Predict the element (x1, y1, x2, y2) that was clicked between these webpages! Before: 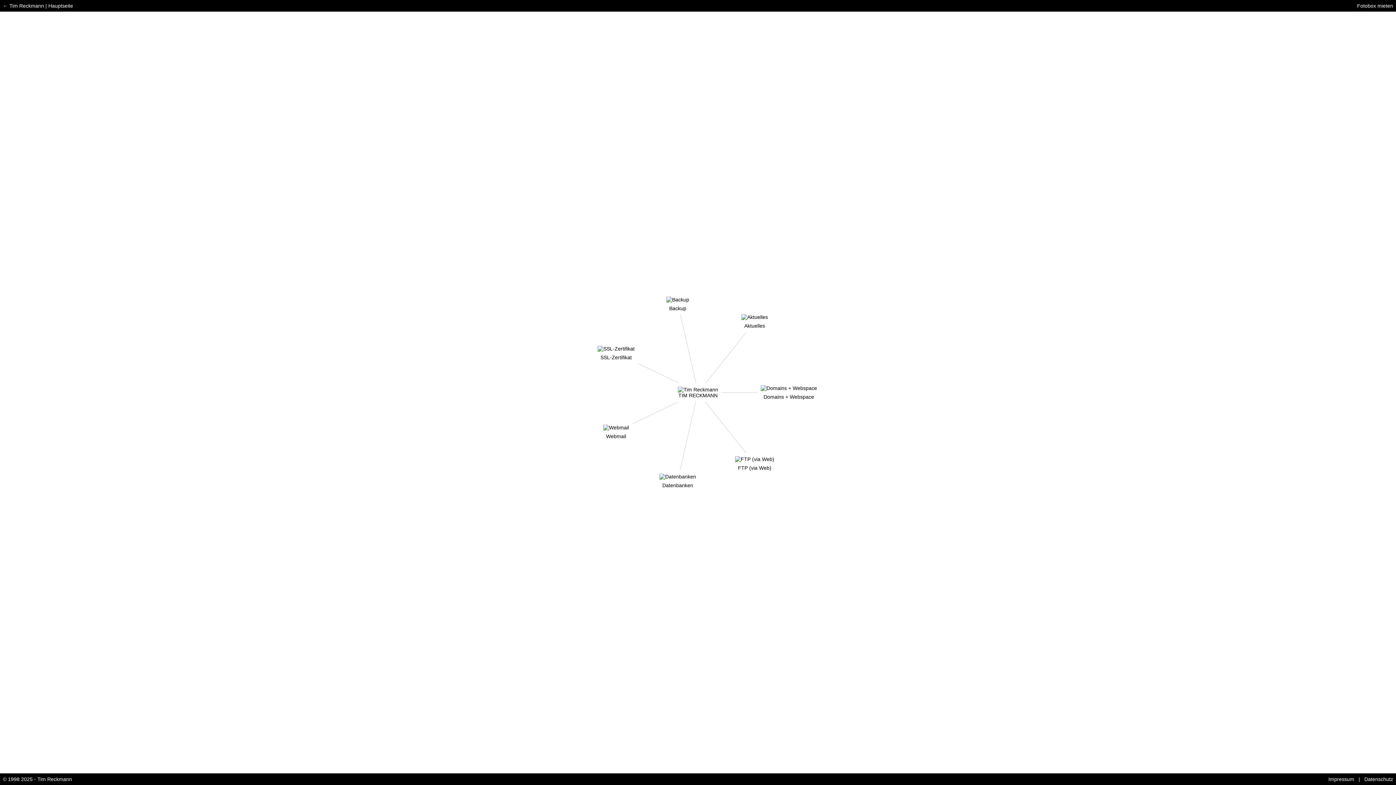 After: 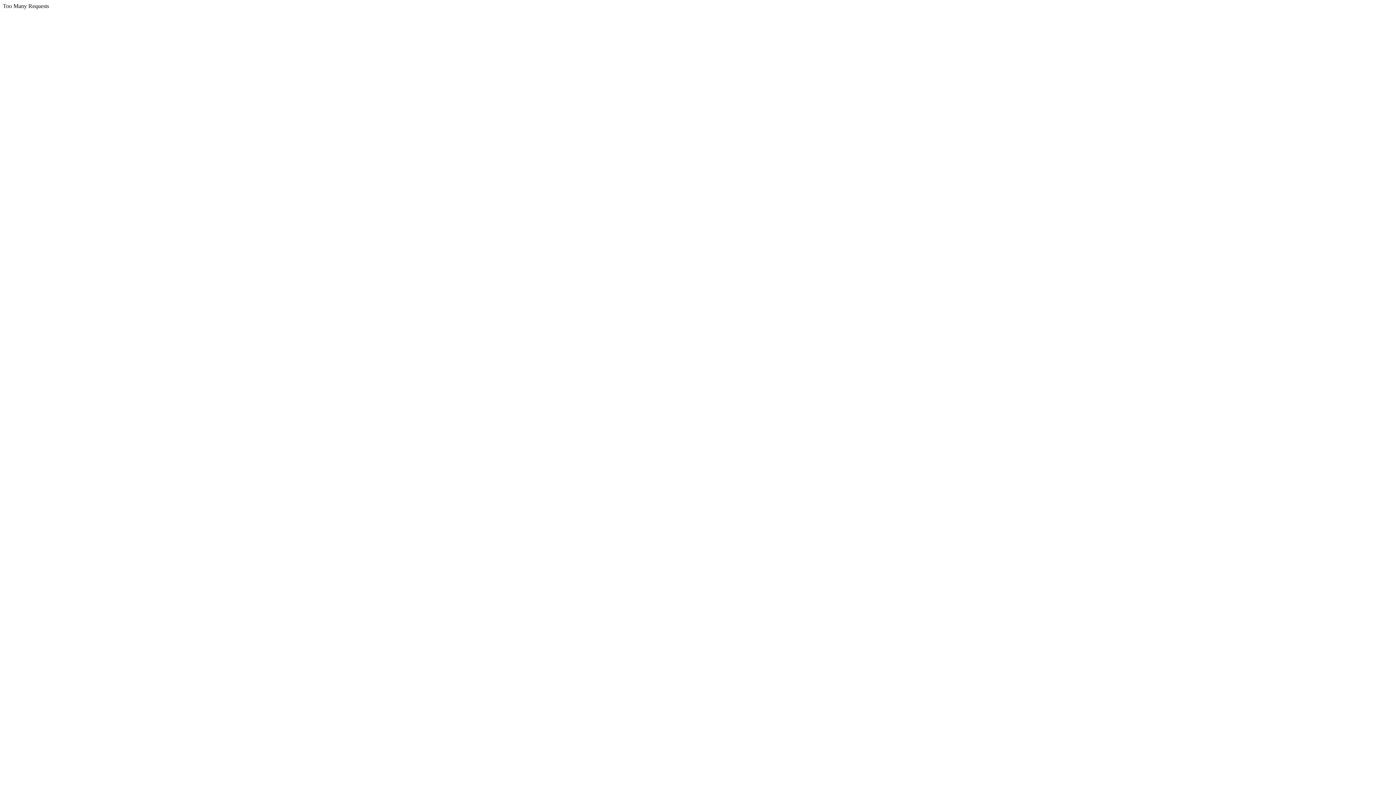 Action: bbox: (1328, 776, 1354, 782) label: Impressum